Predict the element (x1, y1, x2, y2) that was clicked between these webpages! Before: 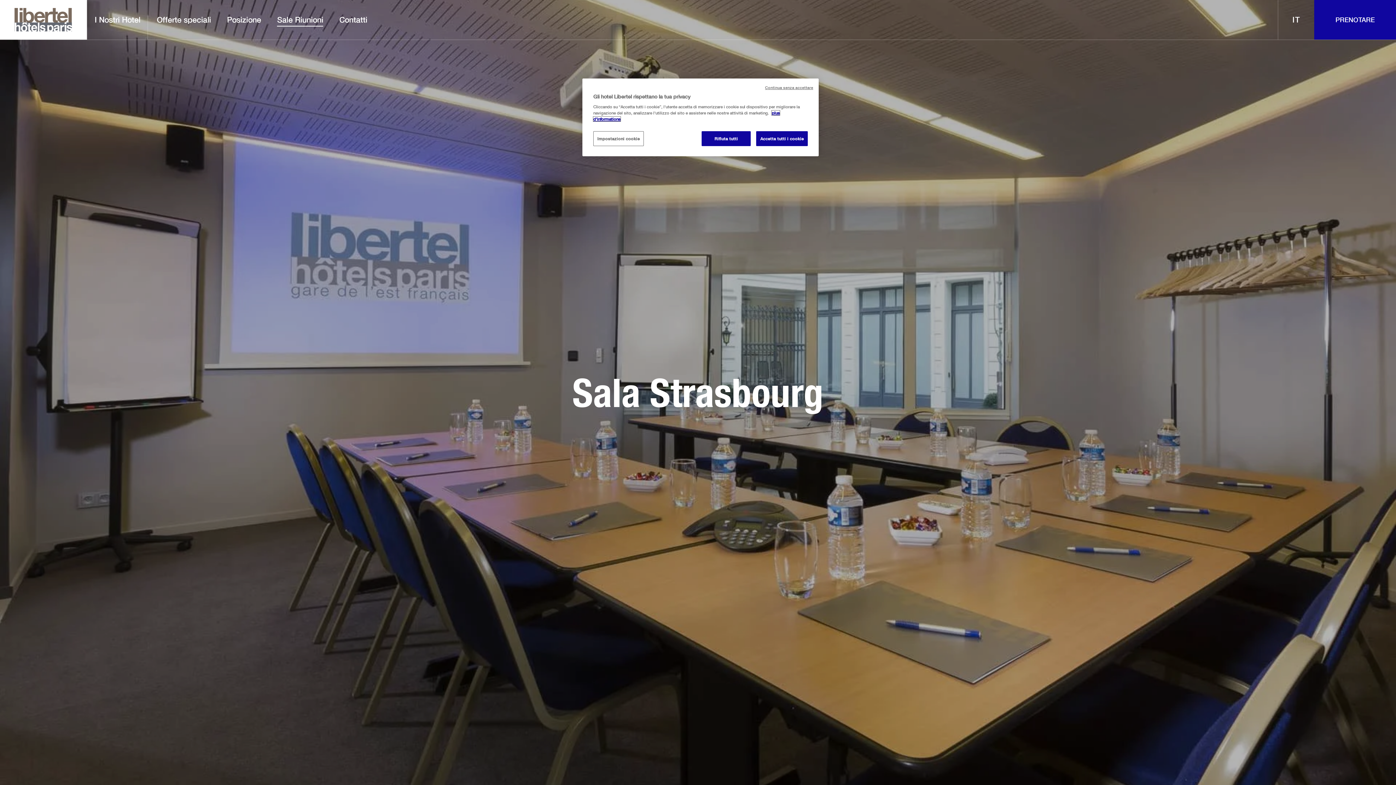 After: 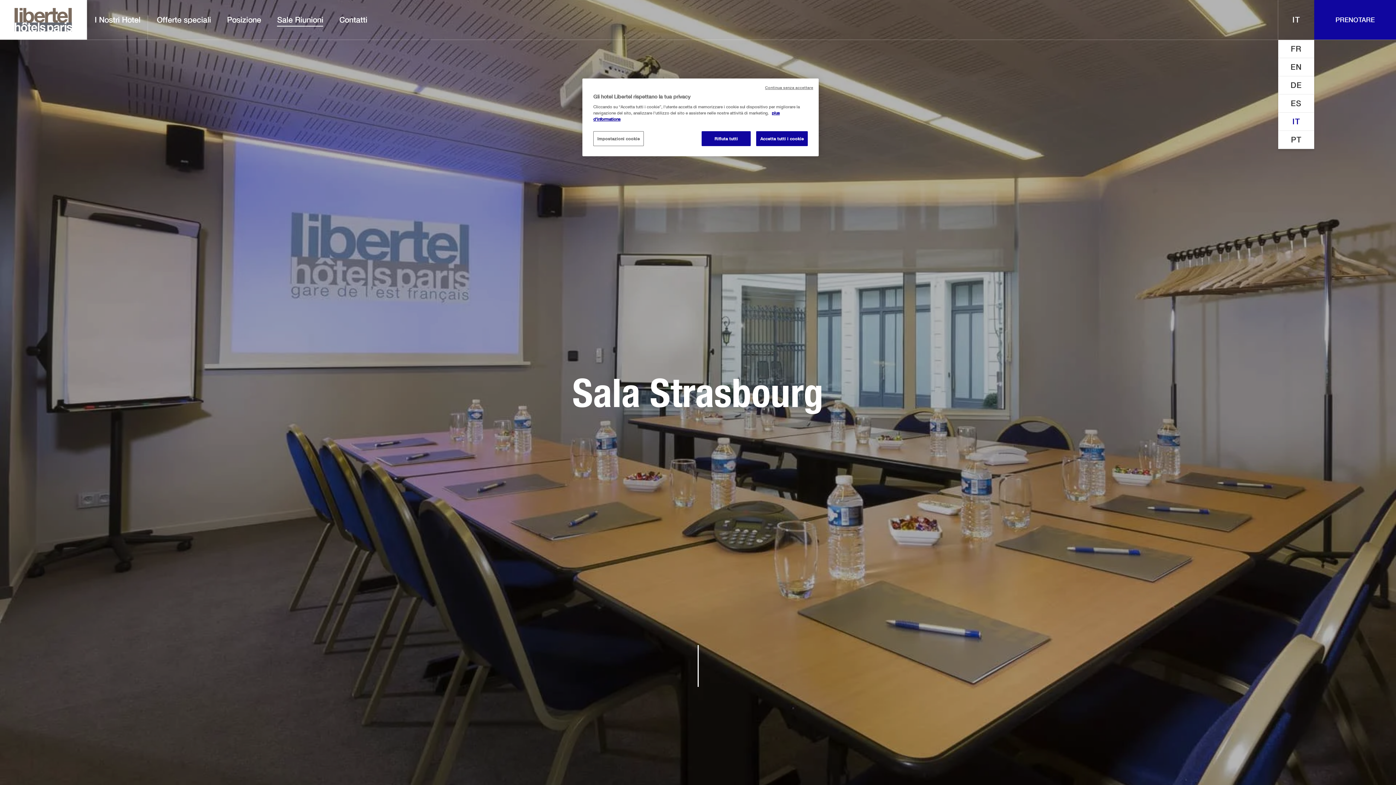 Action: label: IT bbox: (1292, 14, 1300, 24)